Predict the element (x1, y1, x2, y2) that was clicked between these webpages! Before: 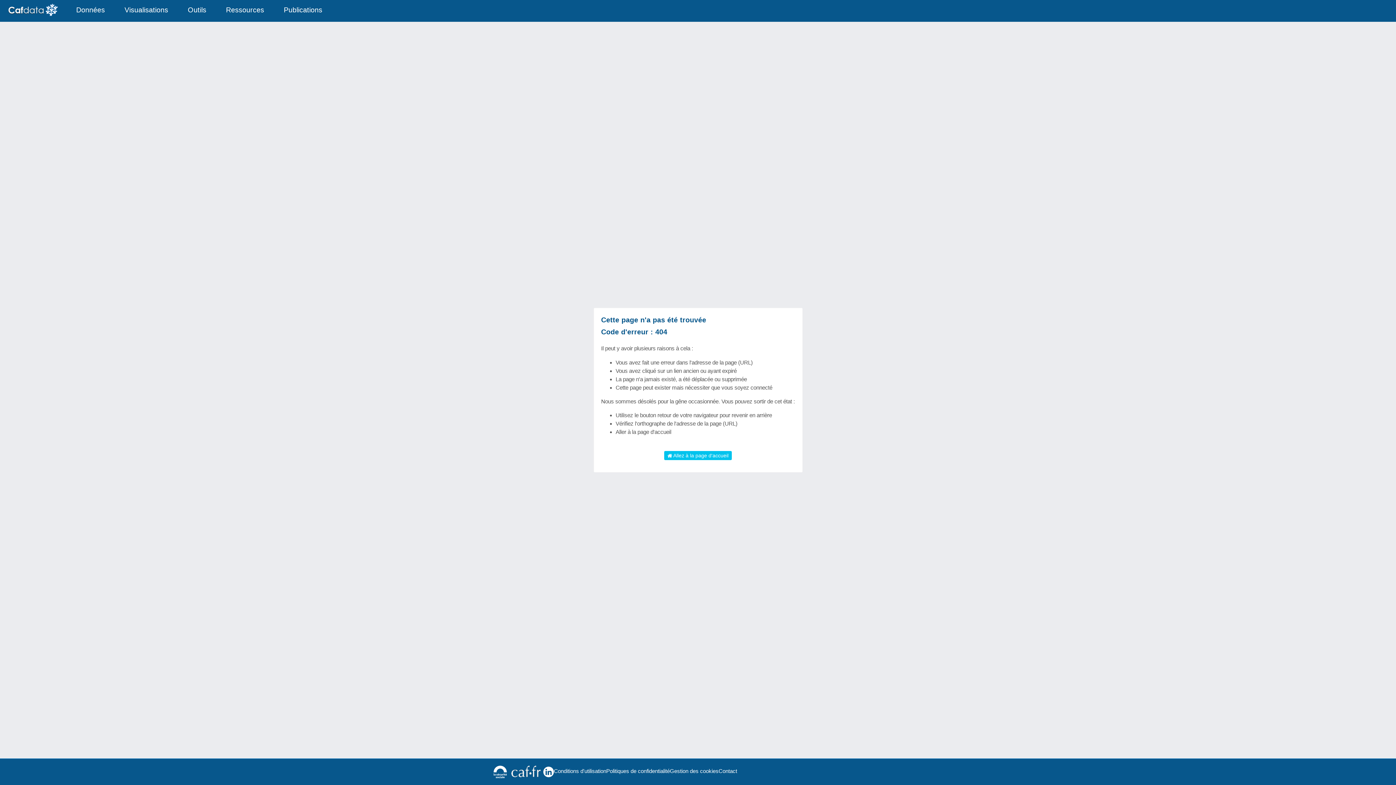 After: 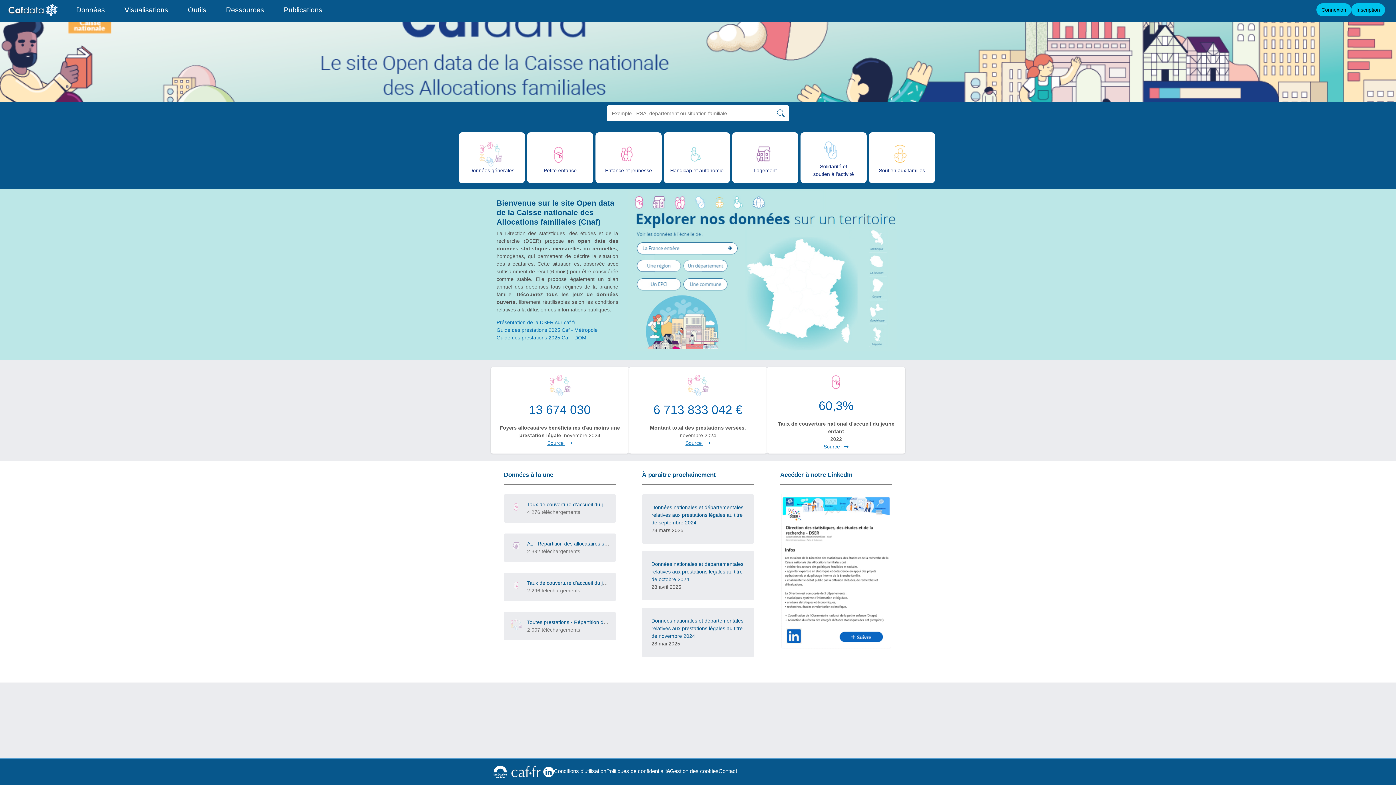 Action: label:  Allez à la page d'accueil bbox: (664, 451, 732, 460)